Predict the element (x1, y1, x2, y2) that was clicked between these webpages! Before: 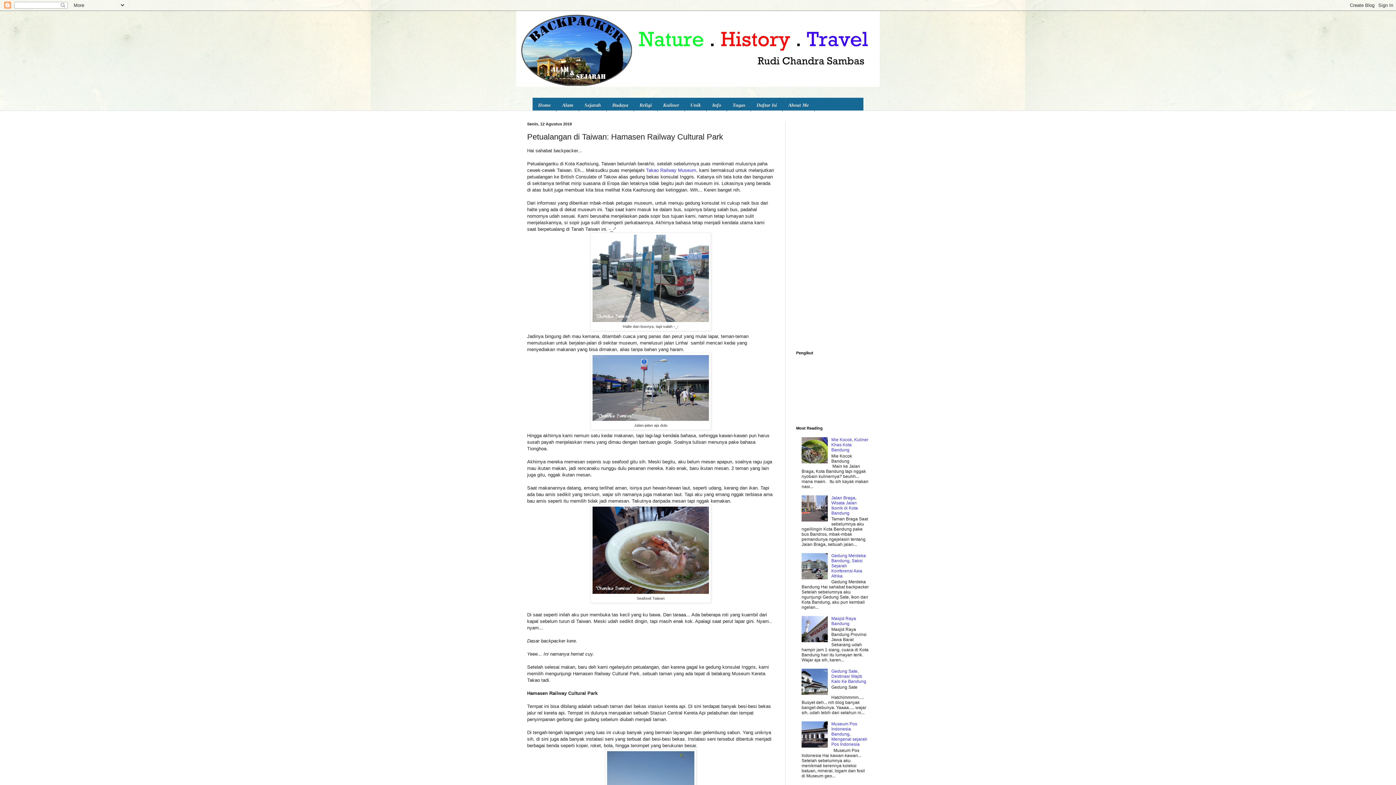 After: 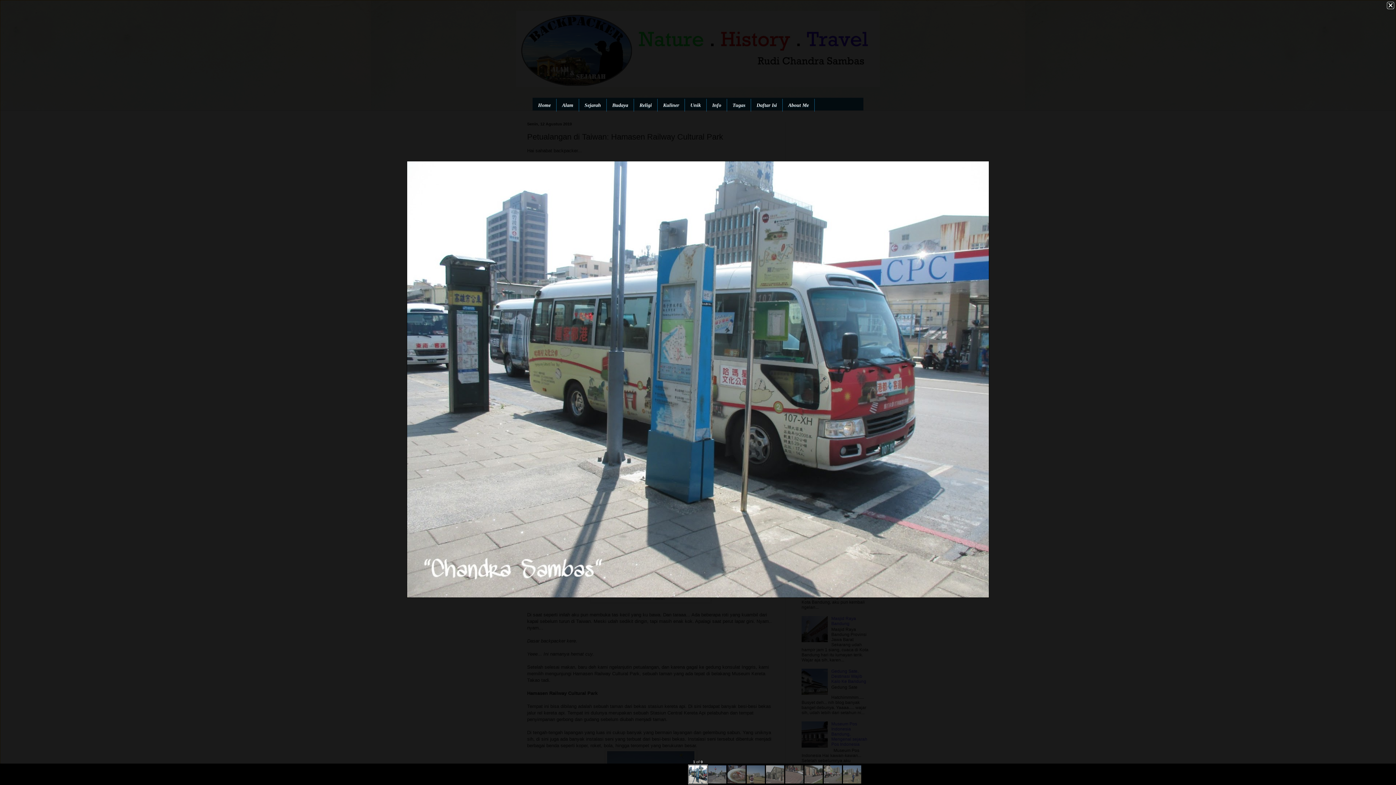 Action: bbox: (592, 317, 709, 323)